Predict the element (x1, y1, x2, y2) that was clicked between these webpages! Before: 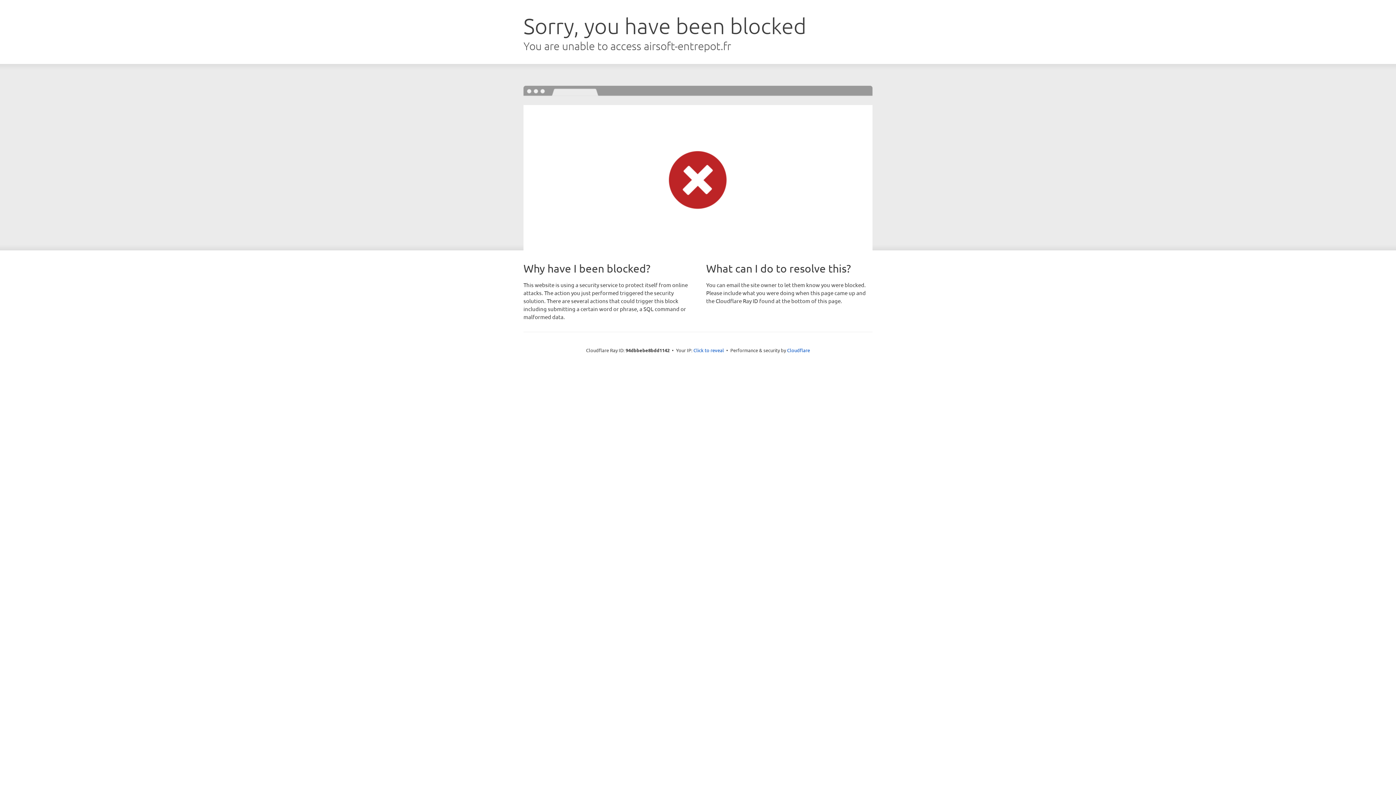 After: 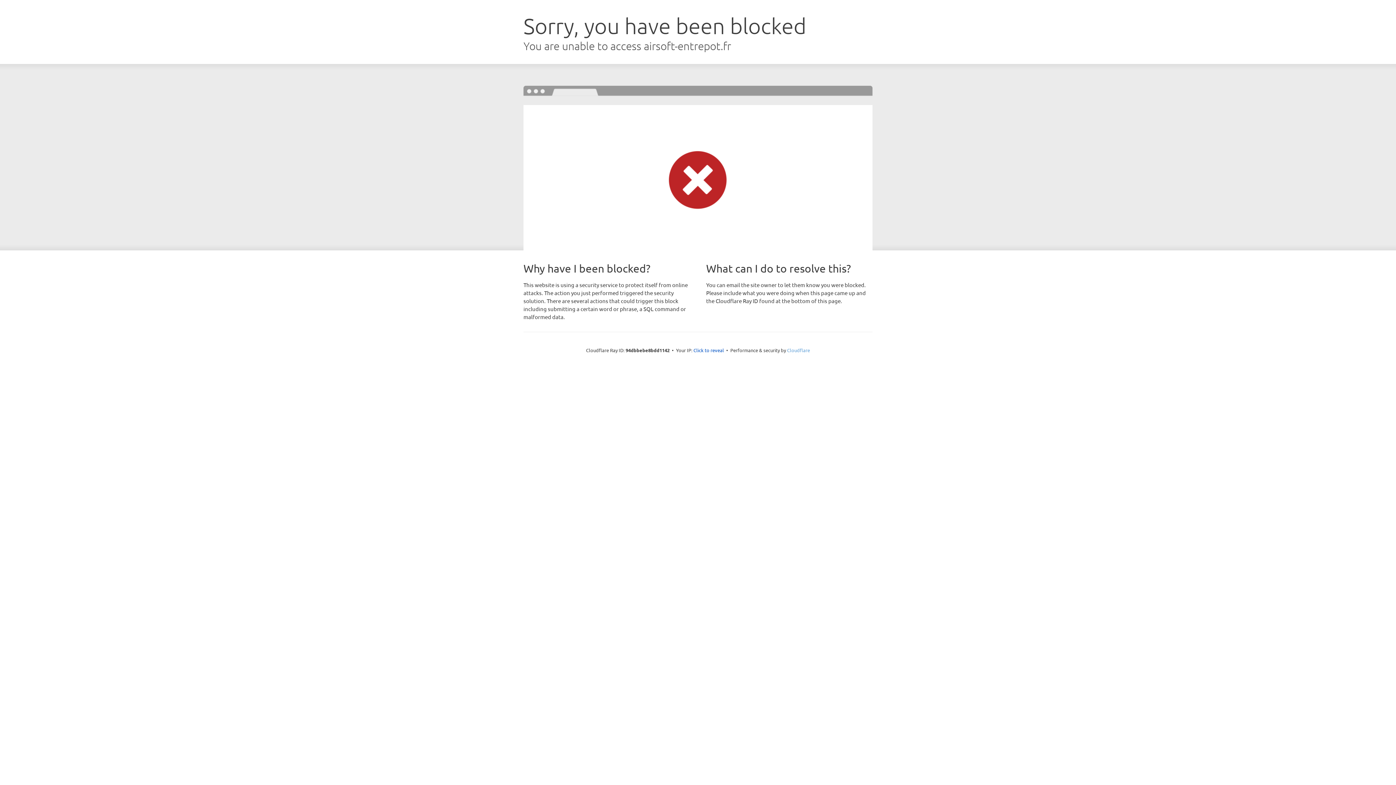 Action: label: Cloudflare bbox: (787, 347, 810, 353)